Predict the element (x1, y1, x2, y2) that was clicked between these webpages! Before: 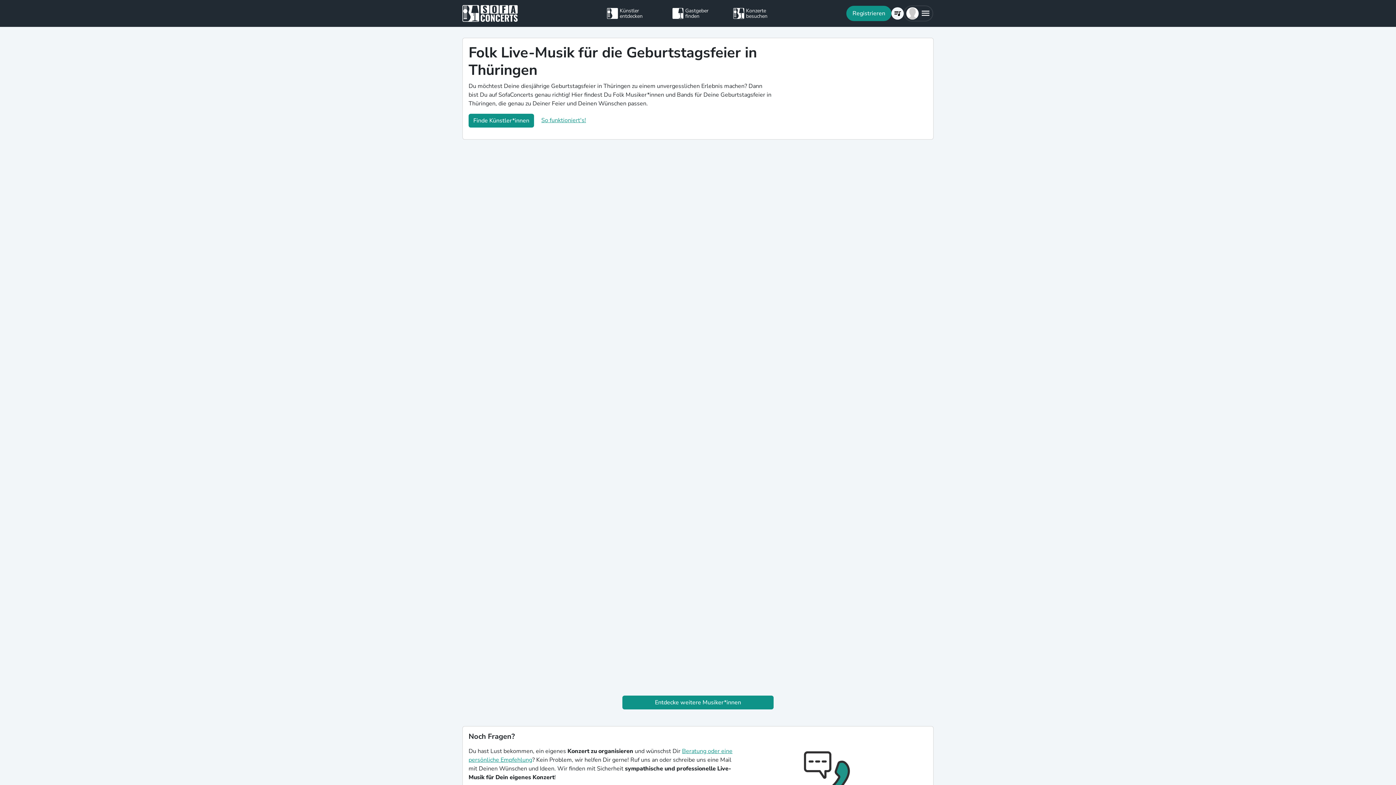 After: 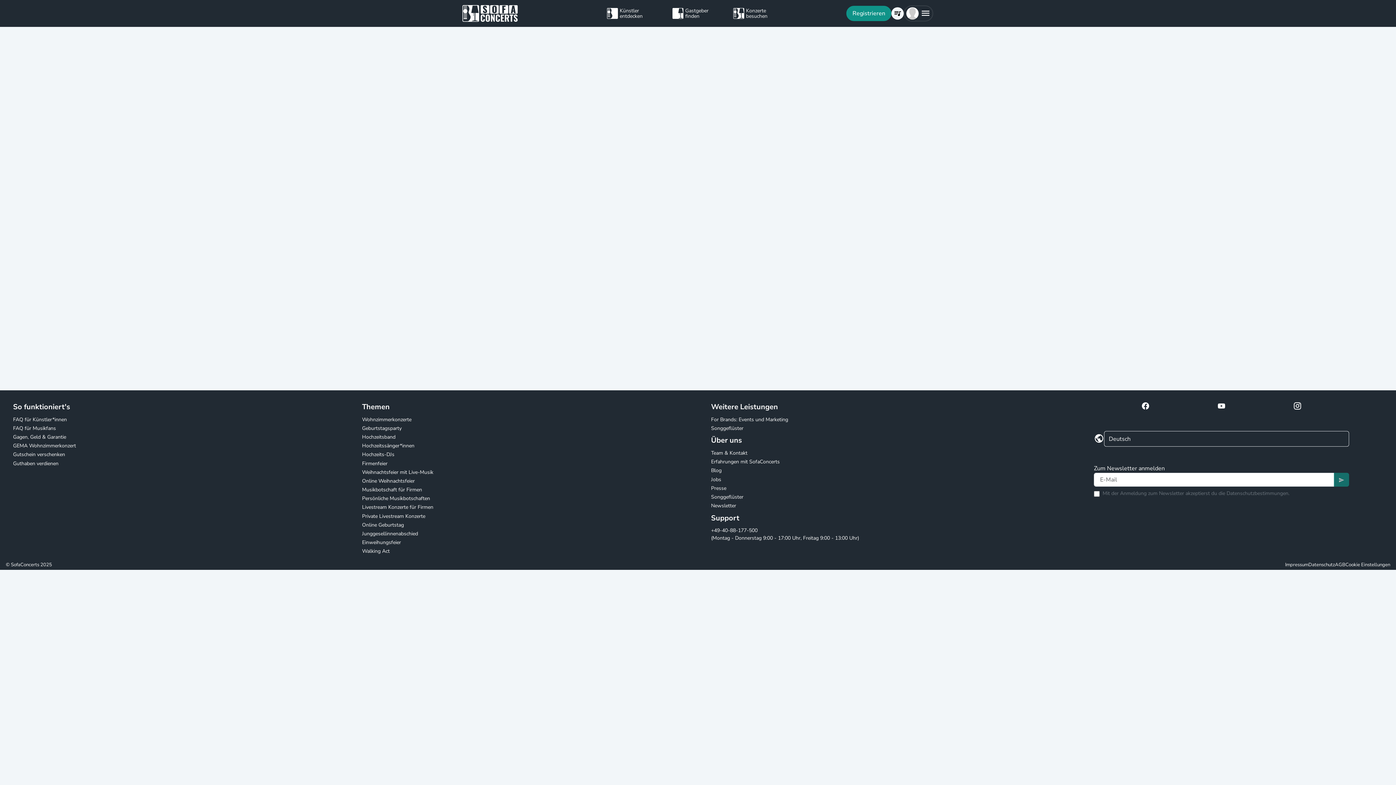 Action: label: Konzerte besuchen bbox: (733, 5, 789, 21)